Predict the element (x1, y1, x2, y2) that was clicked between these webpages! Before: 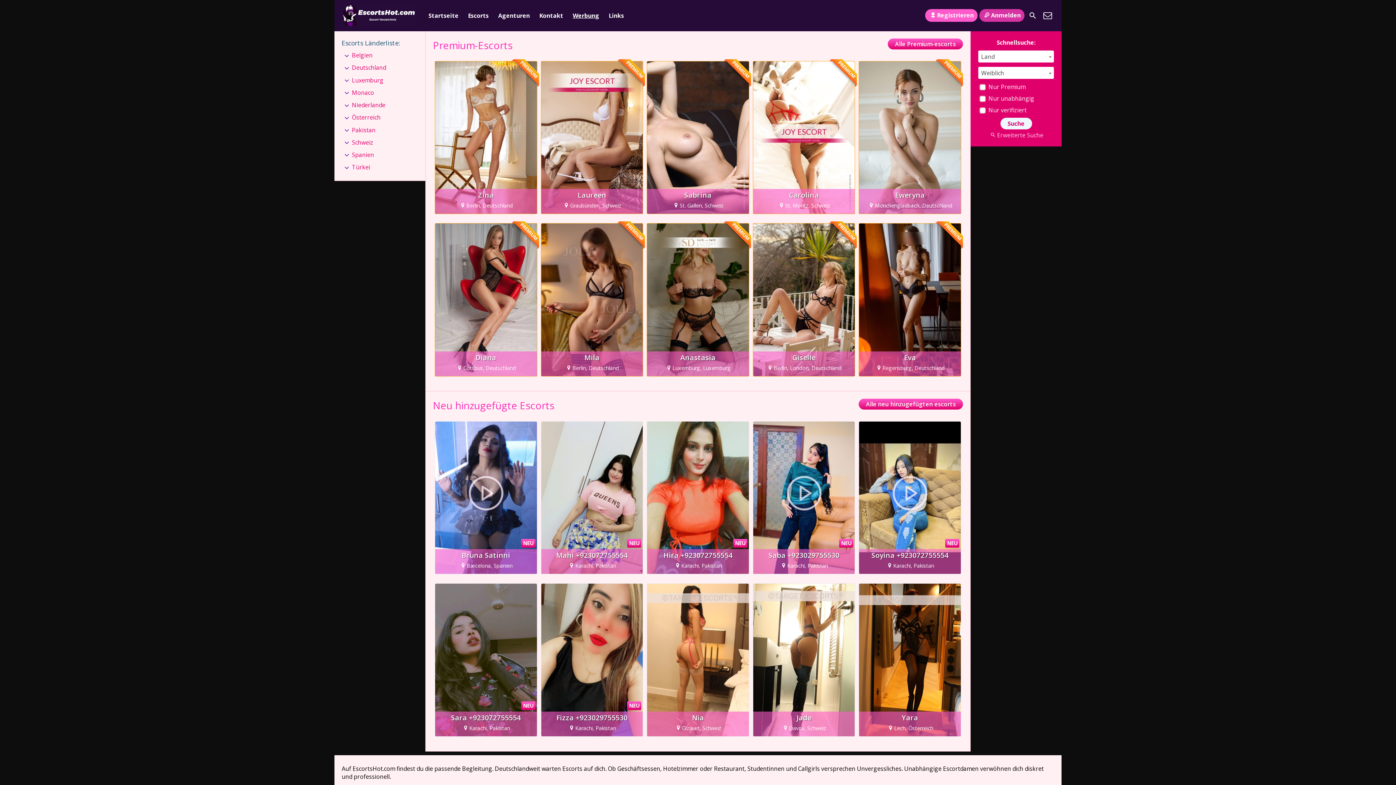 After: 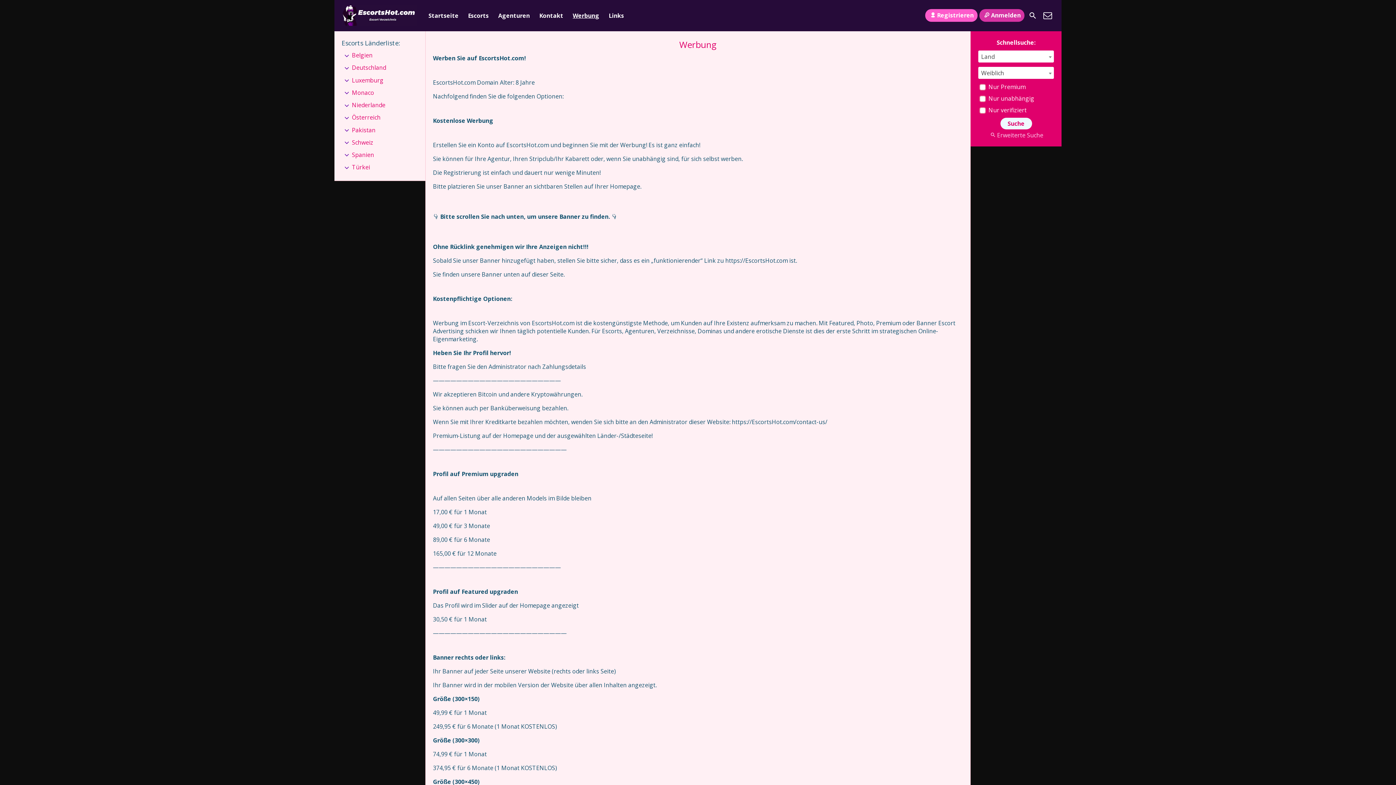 Action: label: Werbung bbox: (568, 10, 604, 20)